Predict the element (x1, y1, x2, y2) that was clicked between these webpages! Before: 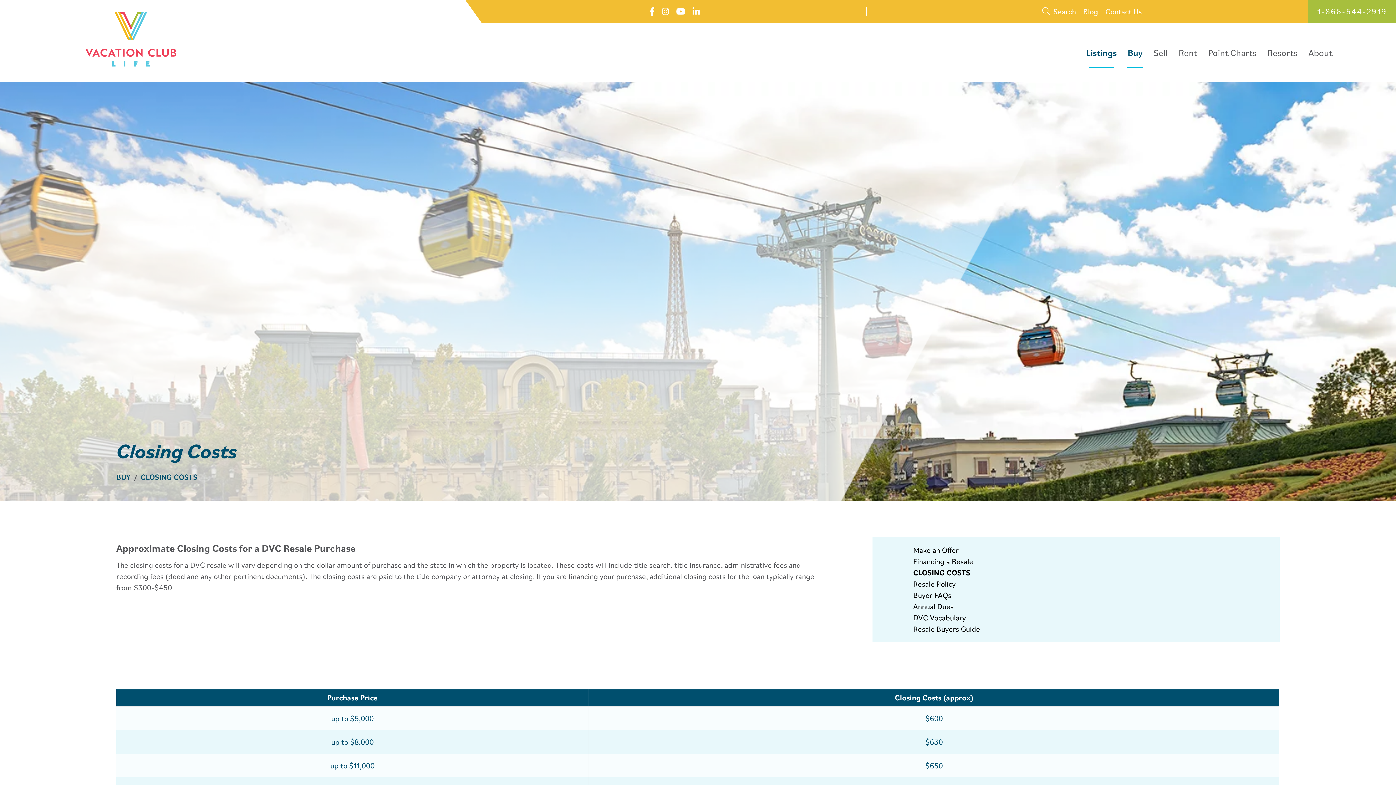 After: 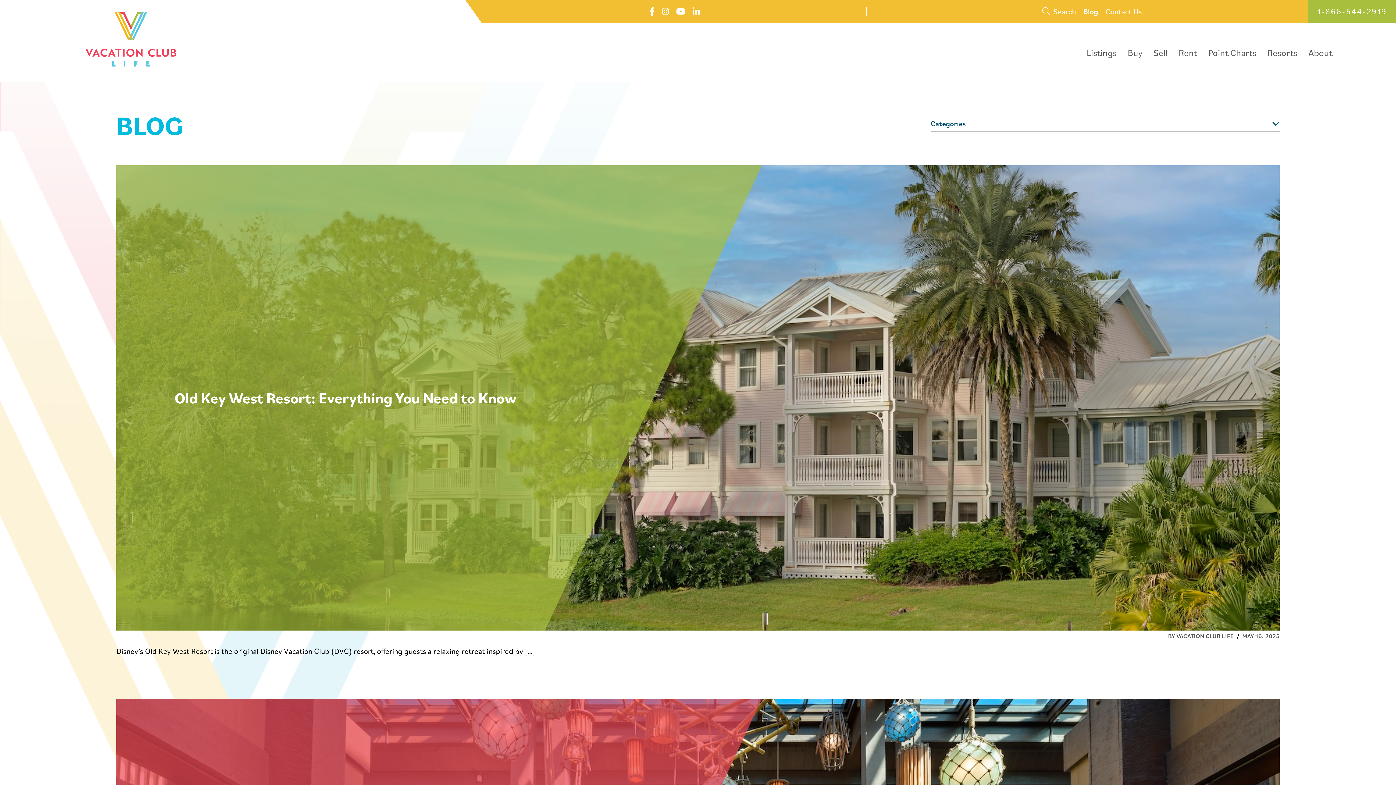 Action: label: Blog bbox: (1079, 6, 1102, 16)